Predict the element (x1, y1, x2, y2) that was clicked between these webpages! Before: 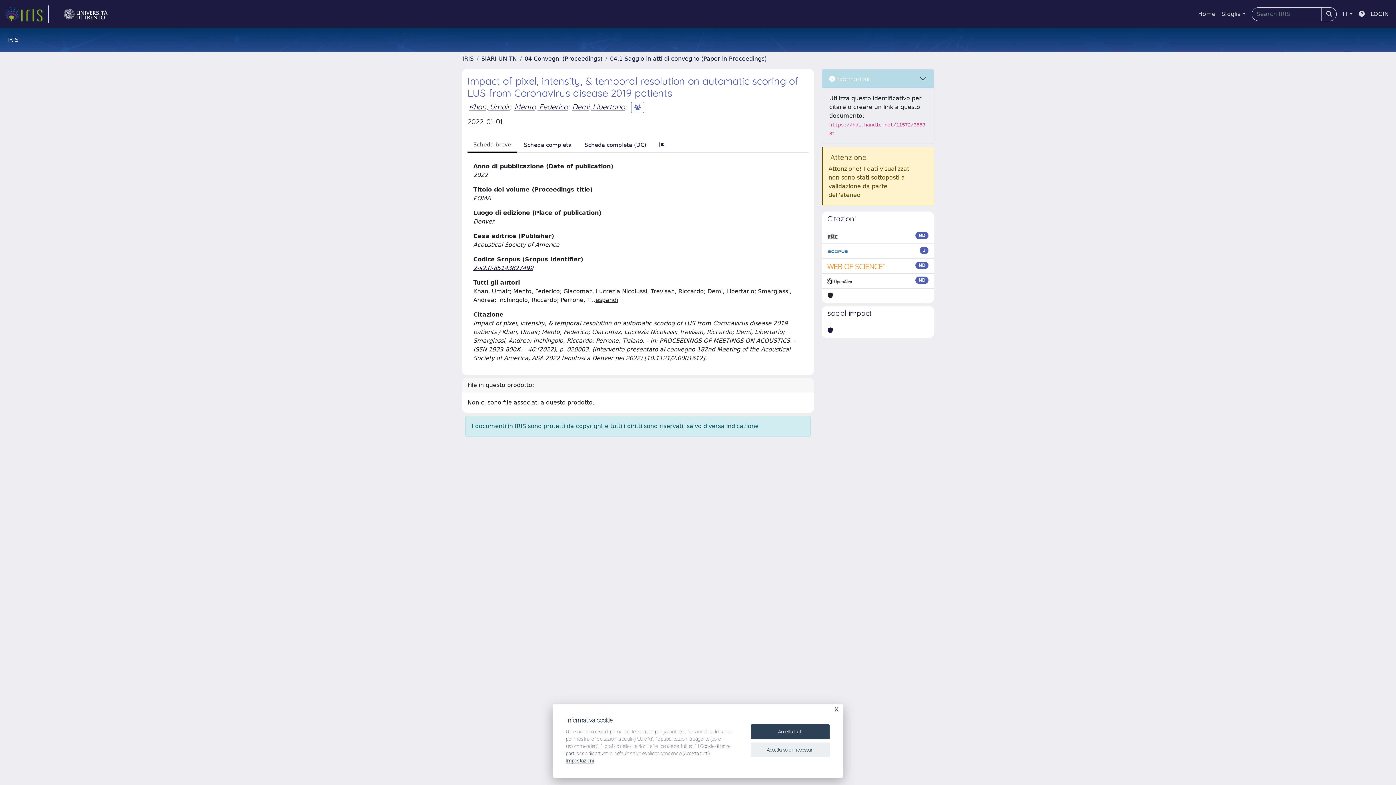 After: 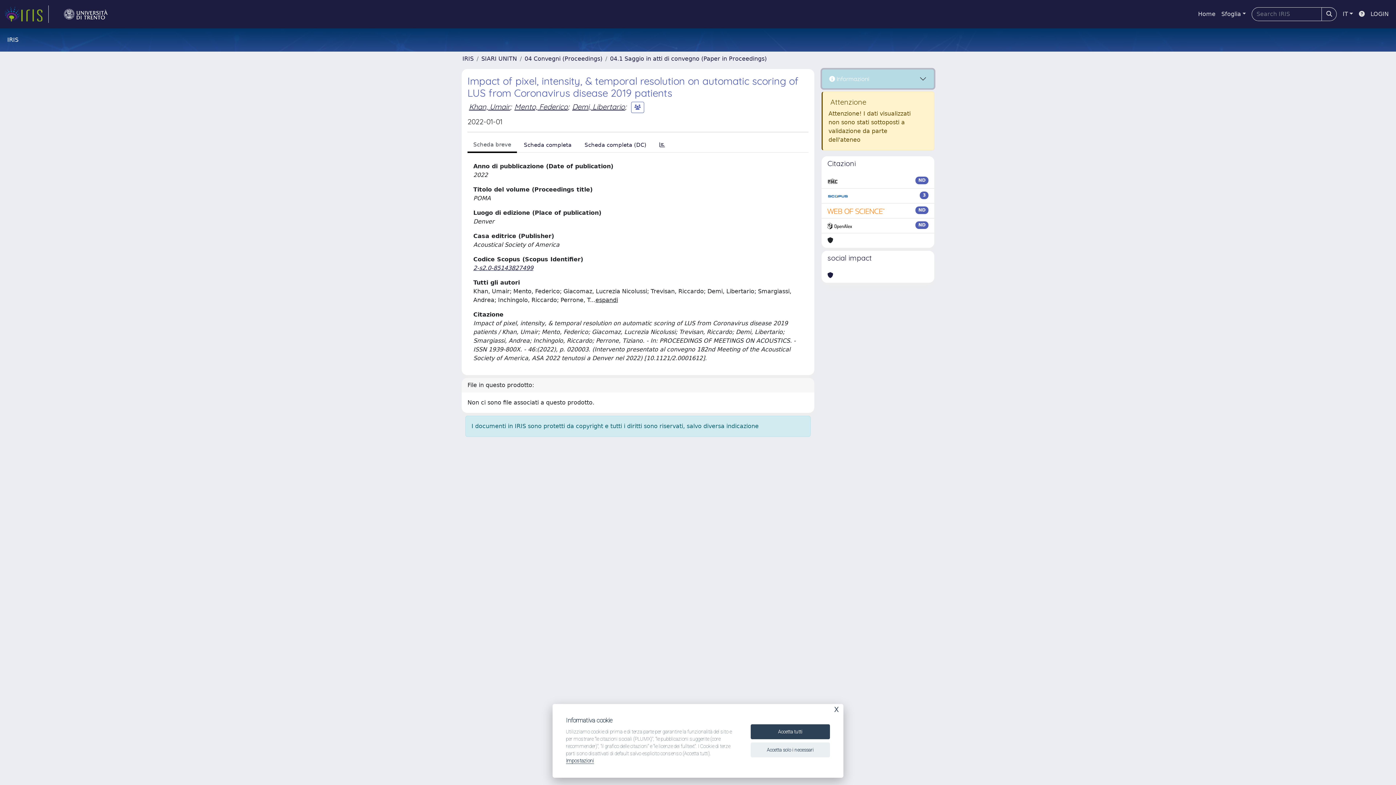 Action: label:  Informazioni bbox: (822, 69, 934, 88)